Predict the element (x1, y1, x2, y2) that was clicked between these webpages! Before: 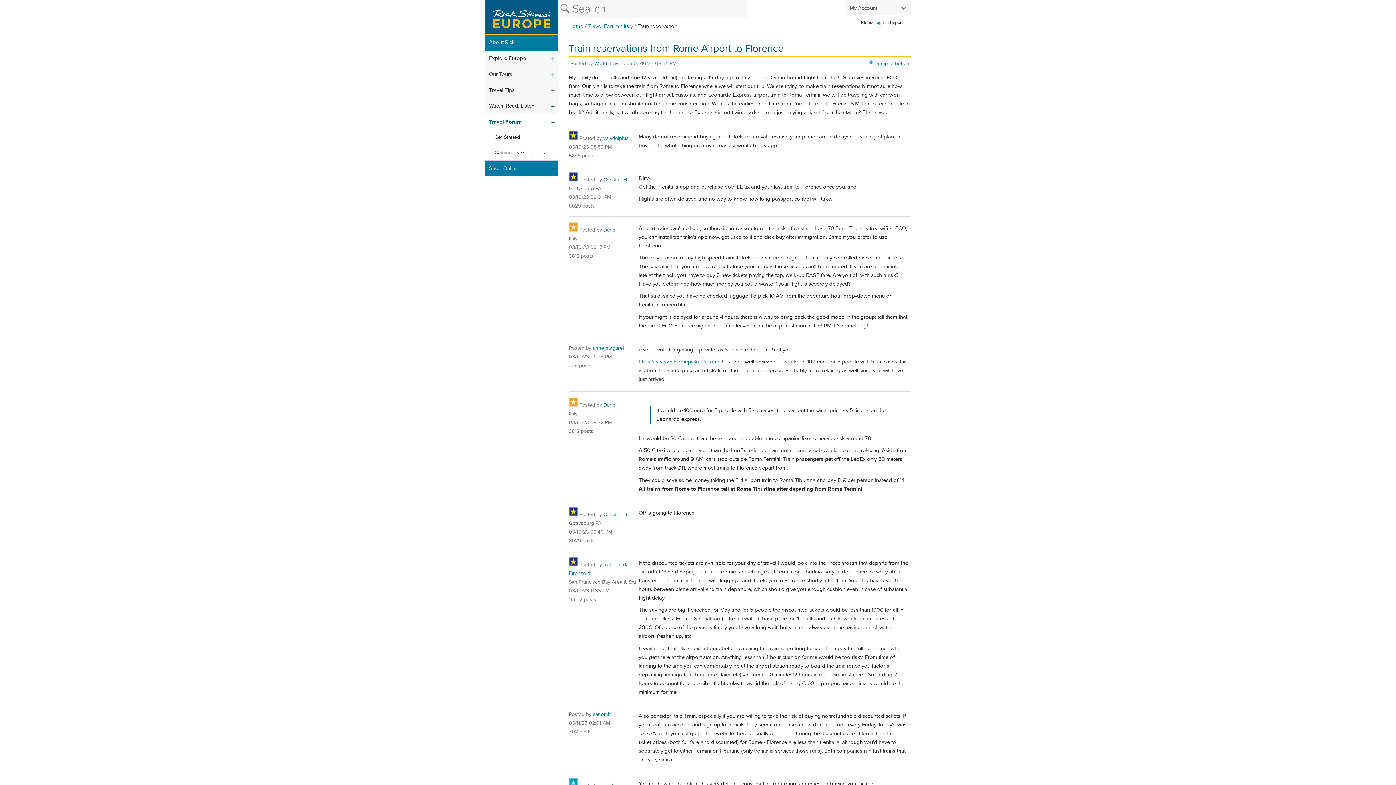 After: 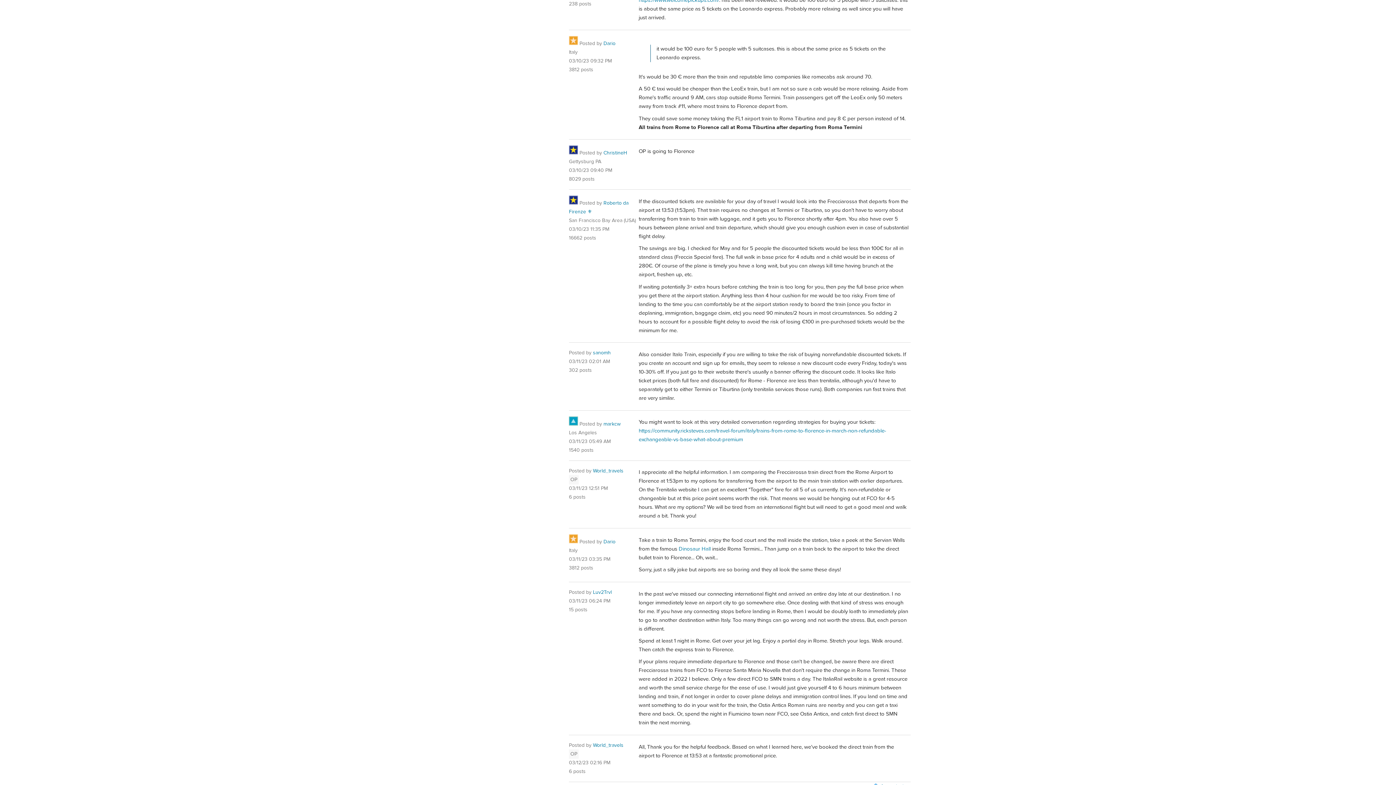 Action: bbox: (569, 353, 612, 360) label: 03/10/23 09:23 PM